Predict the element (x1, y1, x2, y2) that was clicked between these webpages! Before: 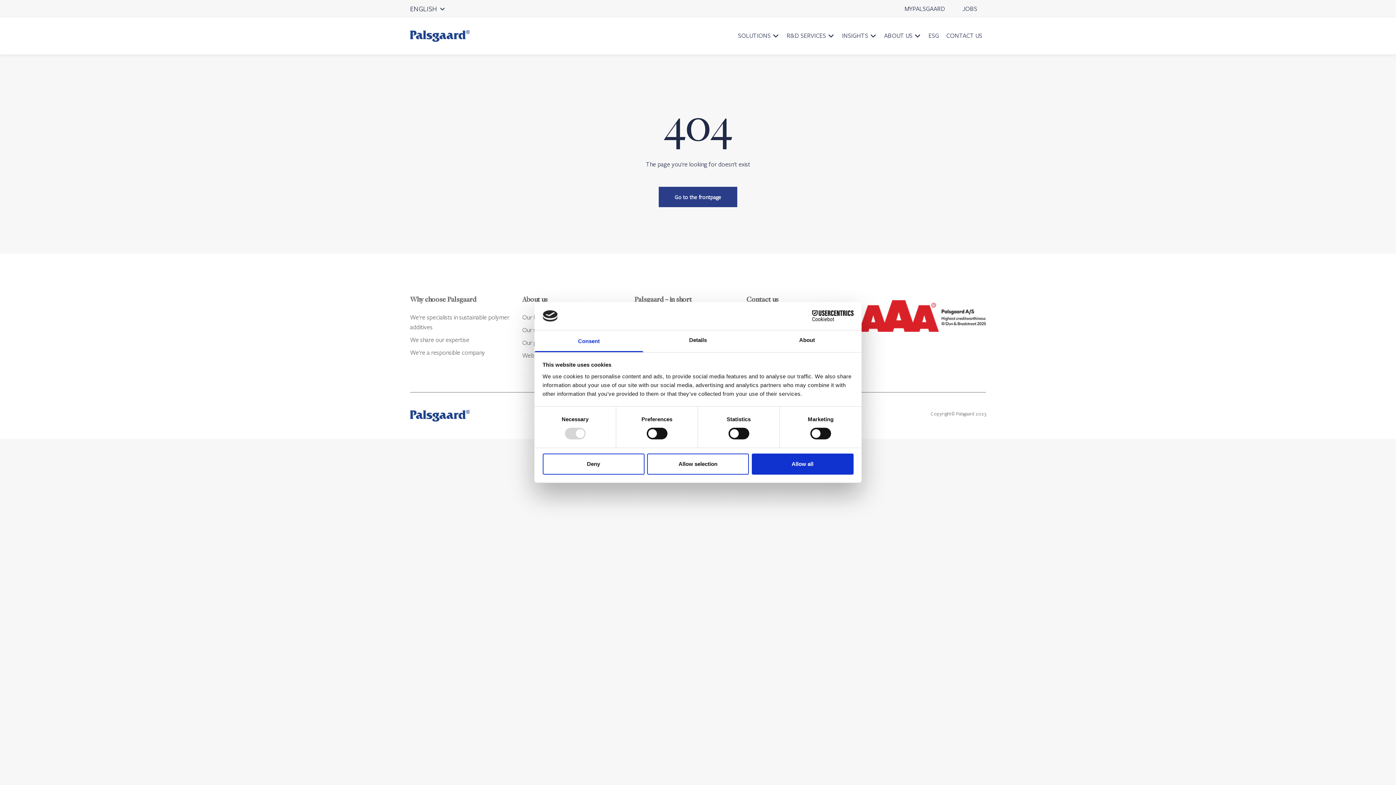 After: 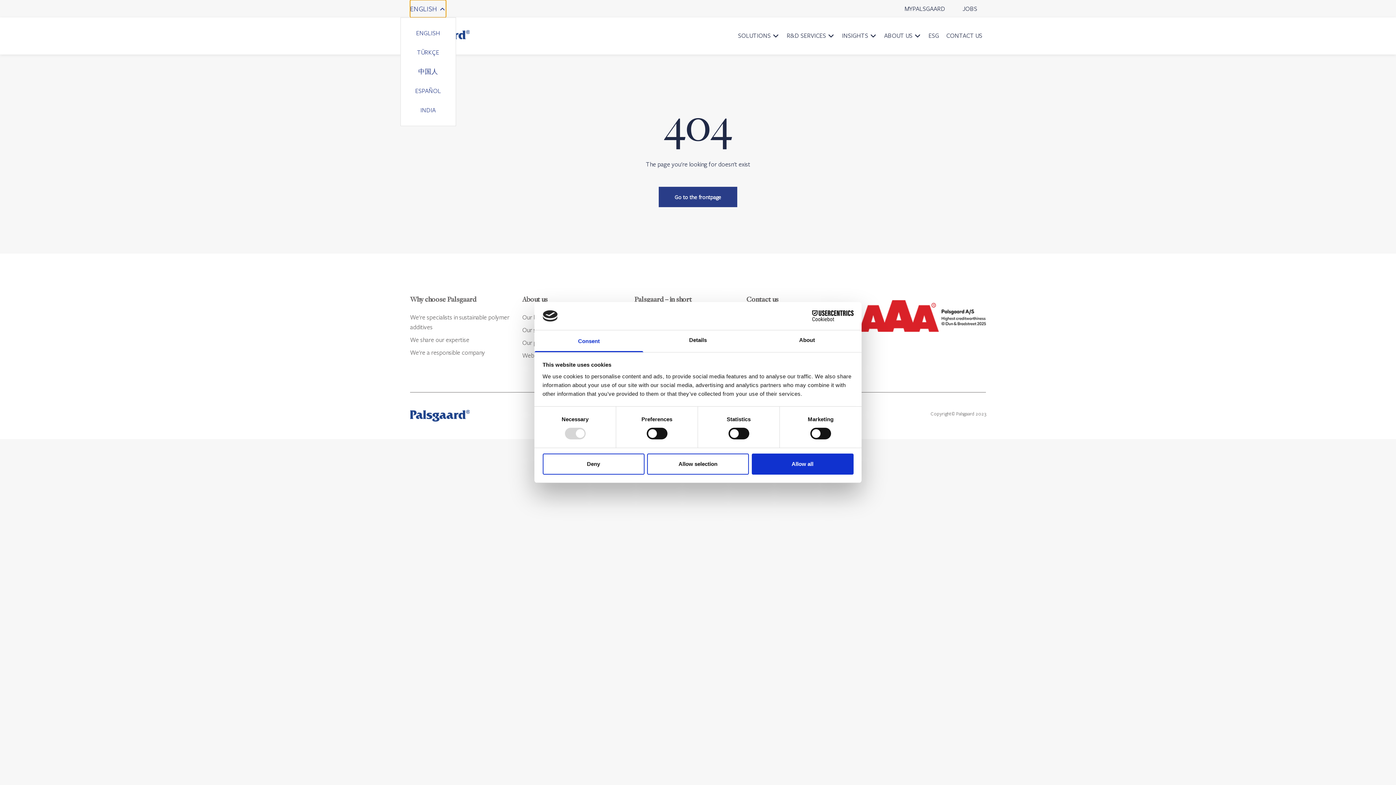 Action: bbox: (410, 0, 446, 17) label: ENGLISH